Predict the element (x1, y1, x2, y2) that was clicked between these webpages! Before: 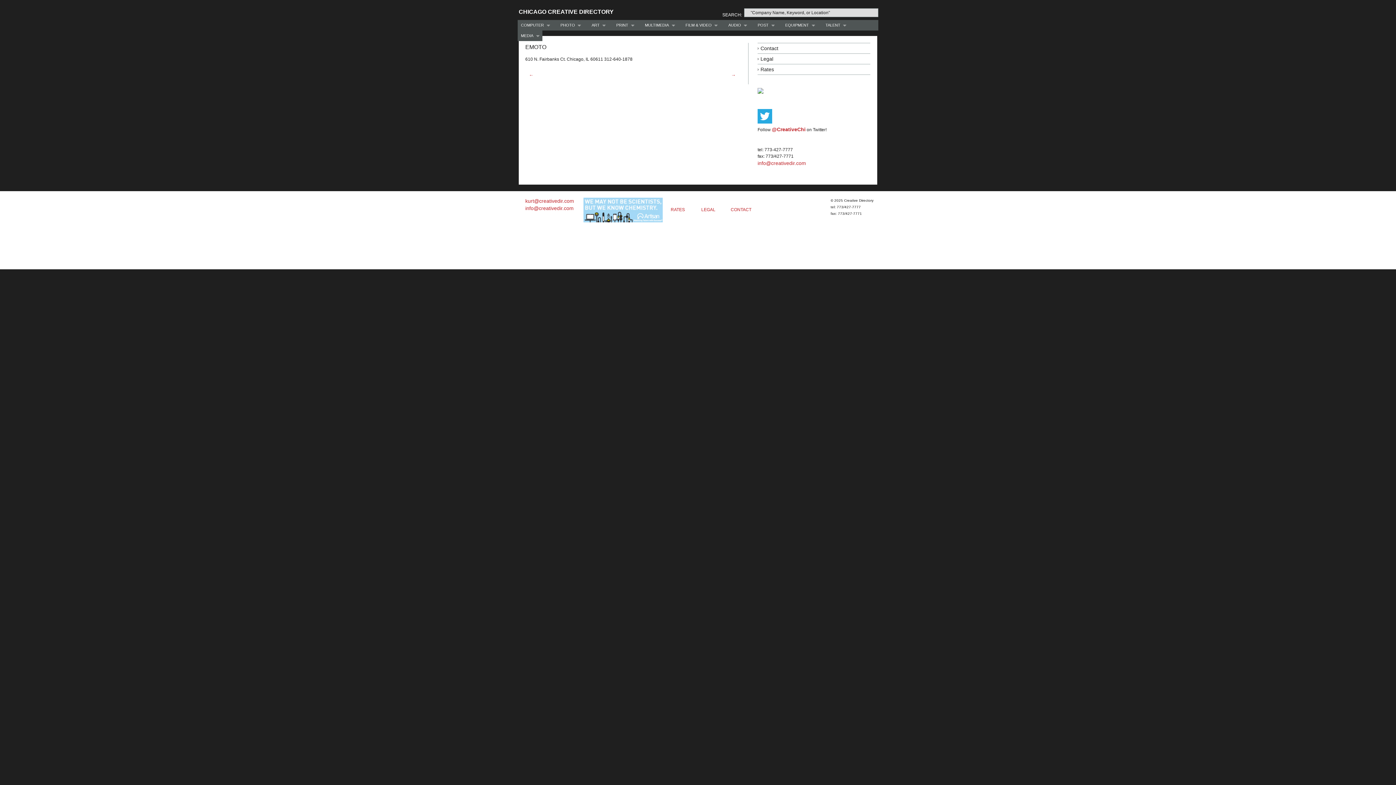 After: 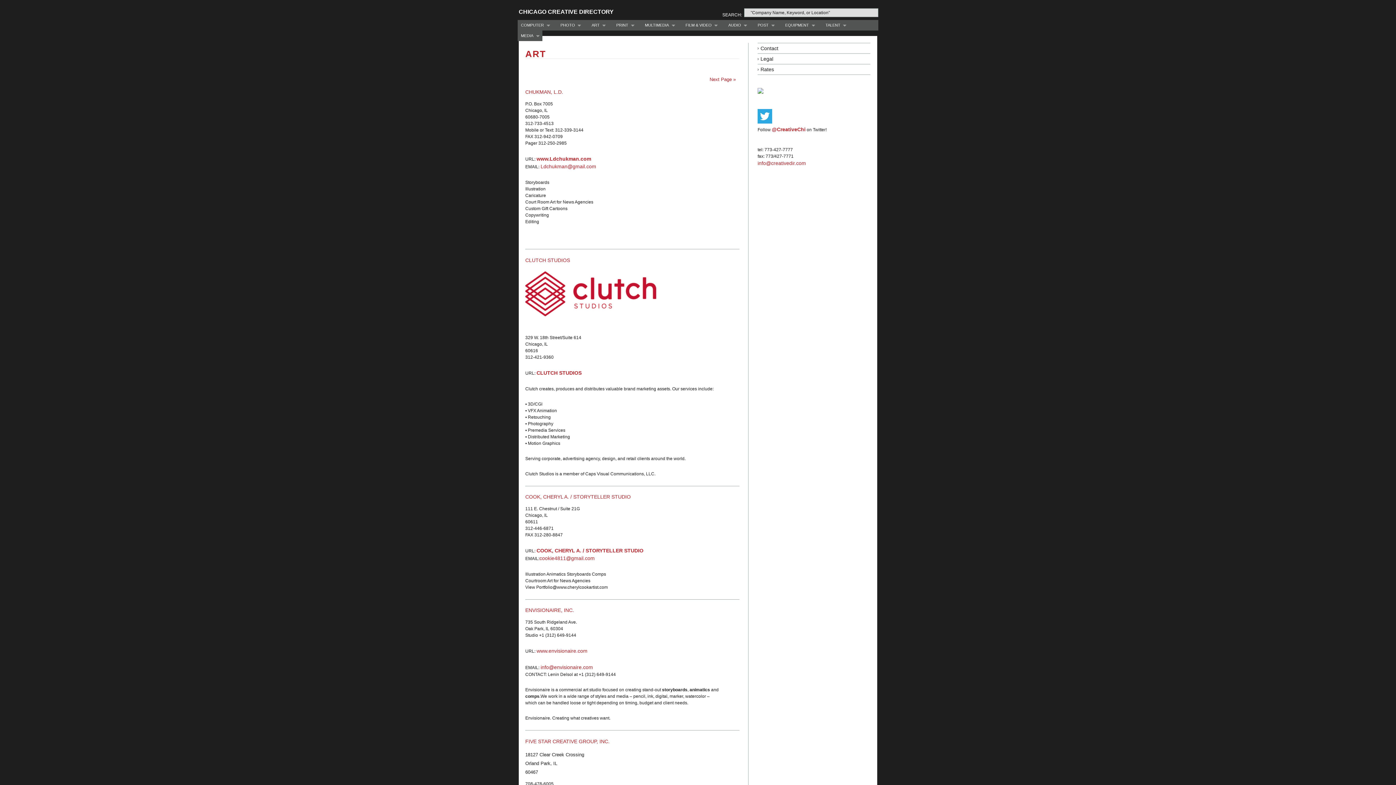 Action: bbox: (588, 19, 608, 30) label: ART
»